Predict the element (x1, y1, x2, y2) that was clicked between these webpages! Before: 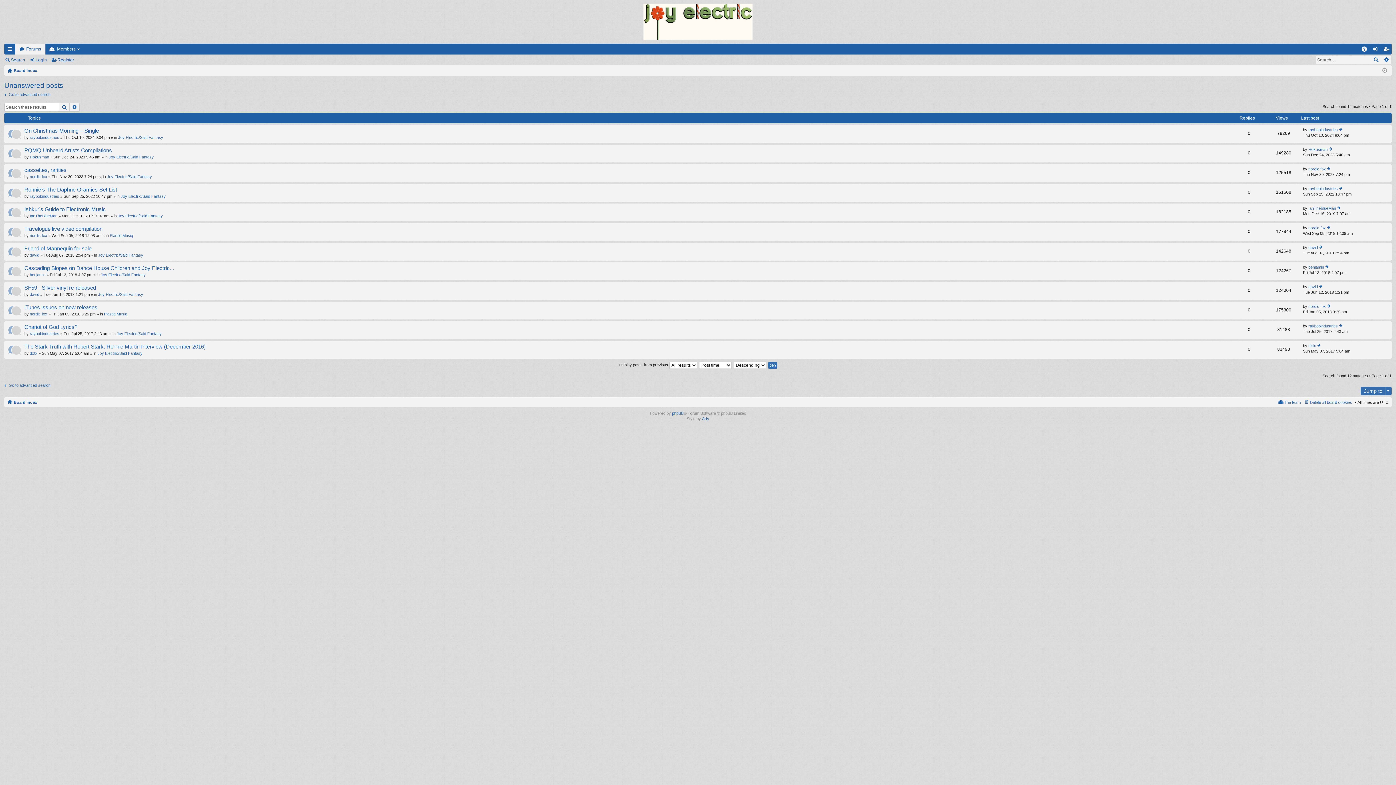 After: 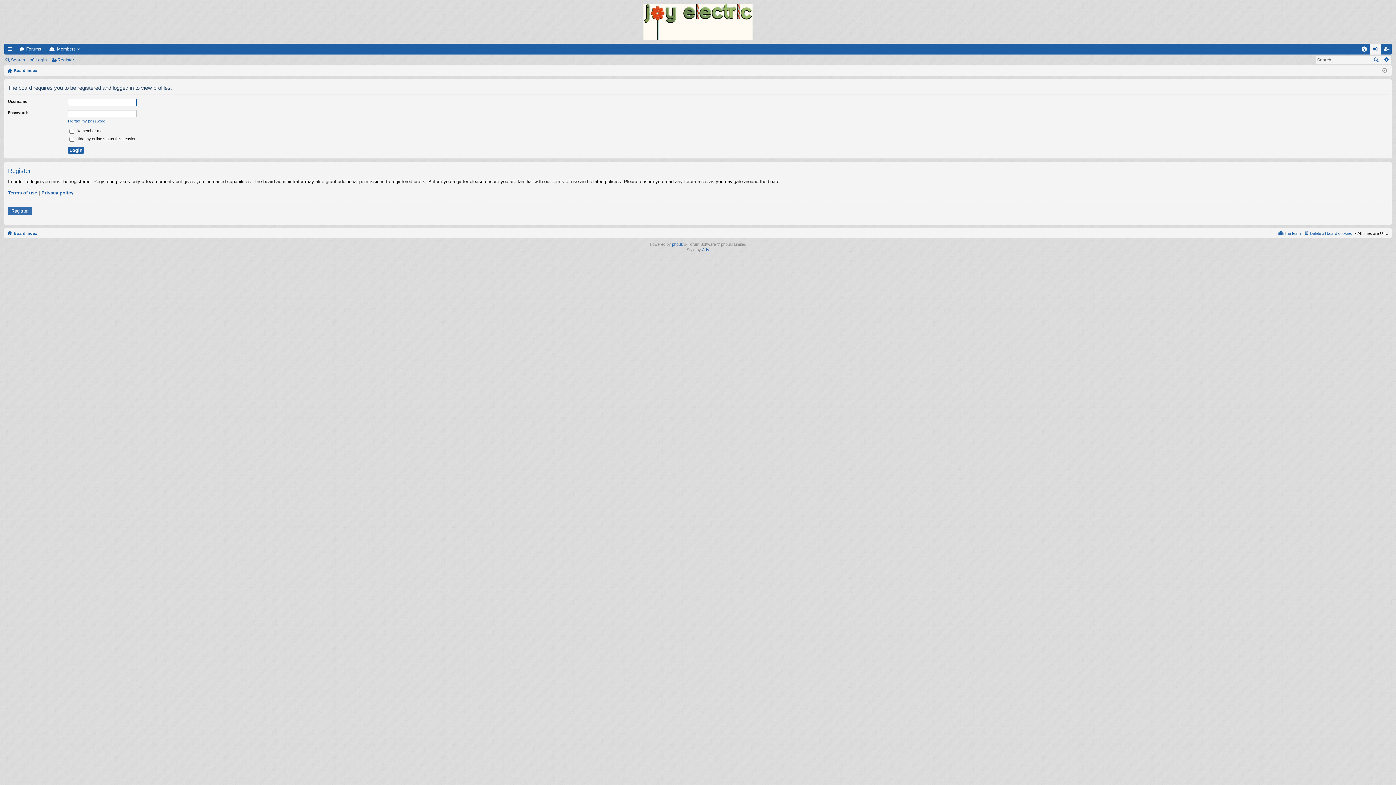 Action: label: nordic fox bbox: (29, 312, 47, 316)